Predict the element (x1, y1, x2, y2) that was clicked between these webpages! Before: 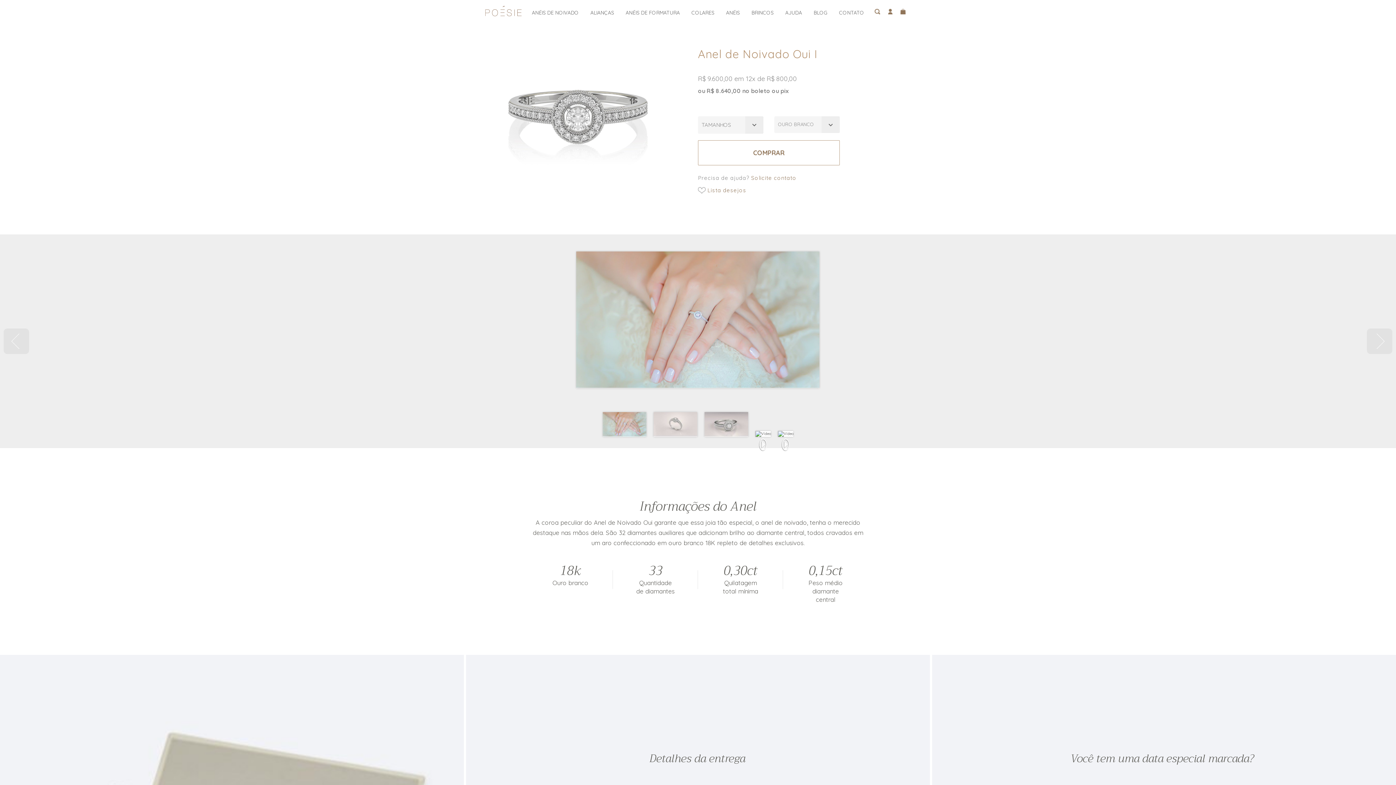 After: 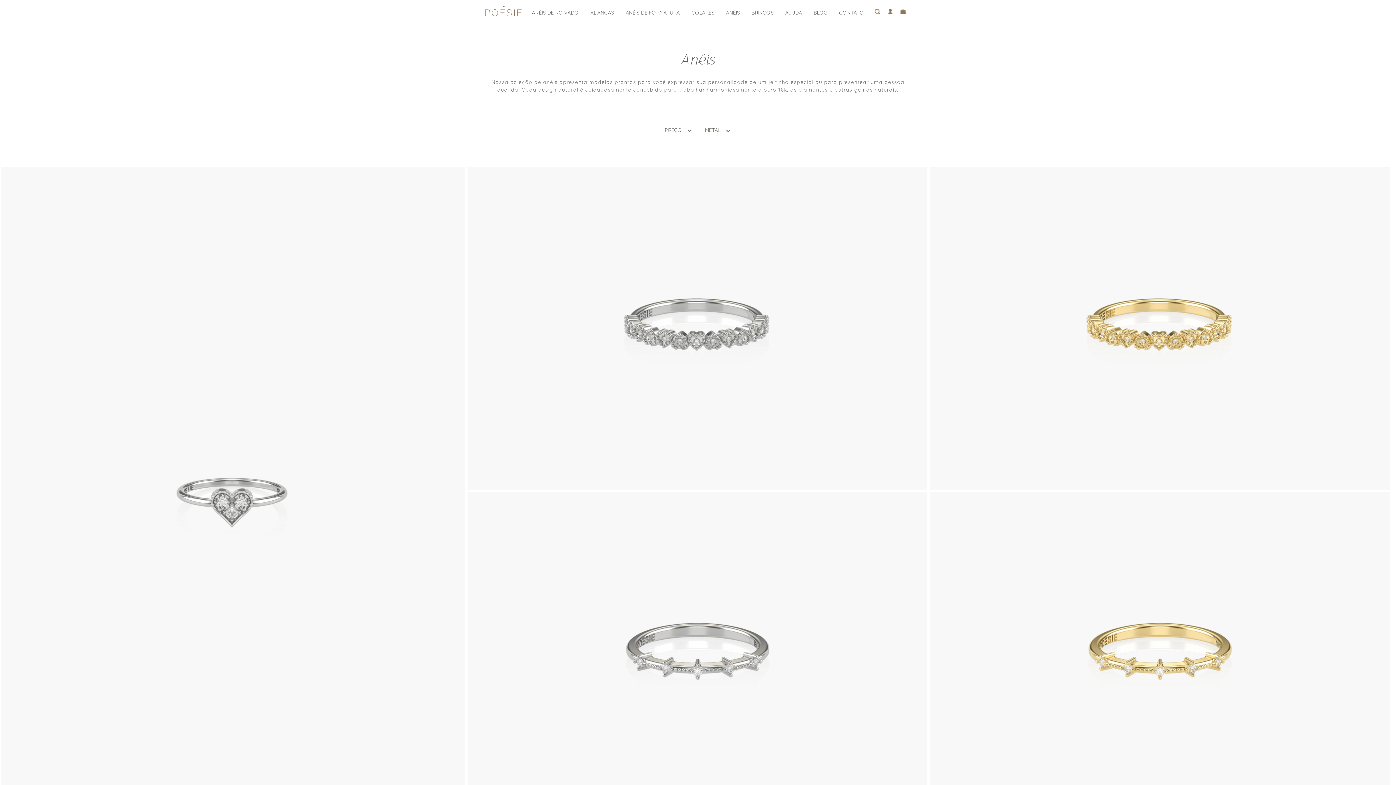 Action: bbox: (720, 0, 745, 25) label: ANÉIS